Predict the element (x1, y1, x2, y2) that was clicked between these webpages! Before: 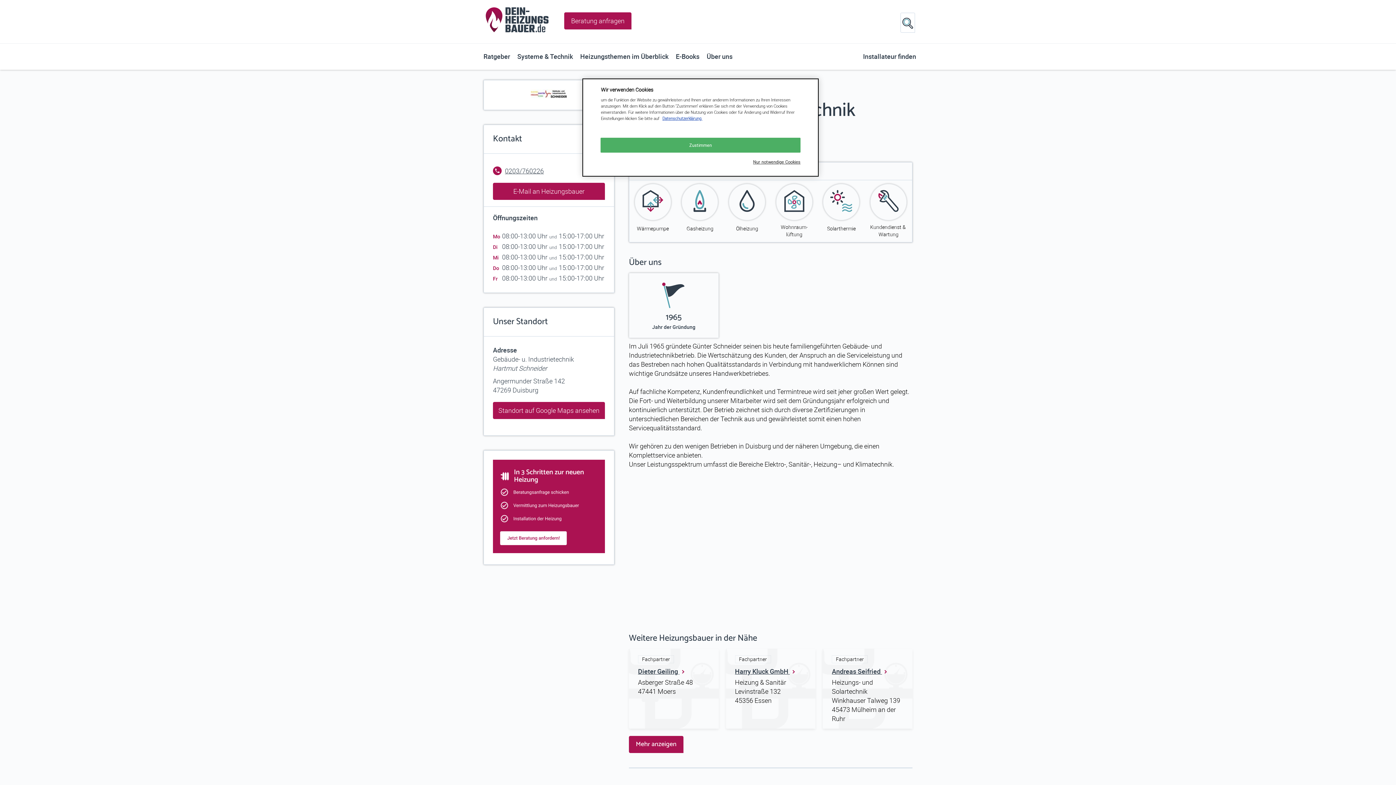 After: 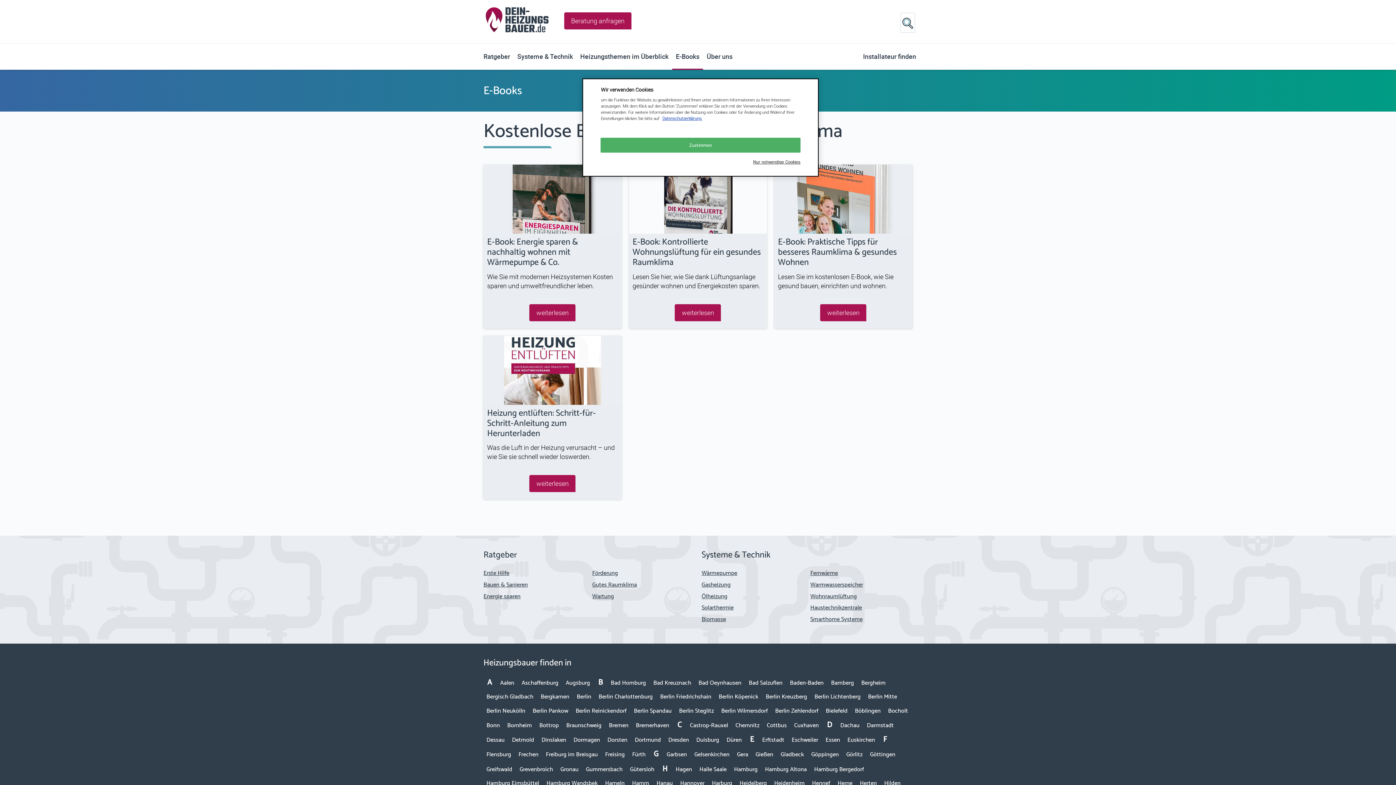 Action: label: E-Books bbox: (676, 43, 699, 69)